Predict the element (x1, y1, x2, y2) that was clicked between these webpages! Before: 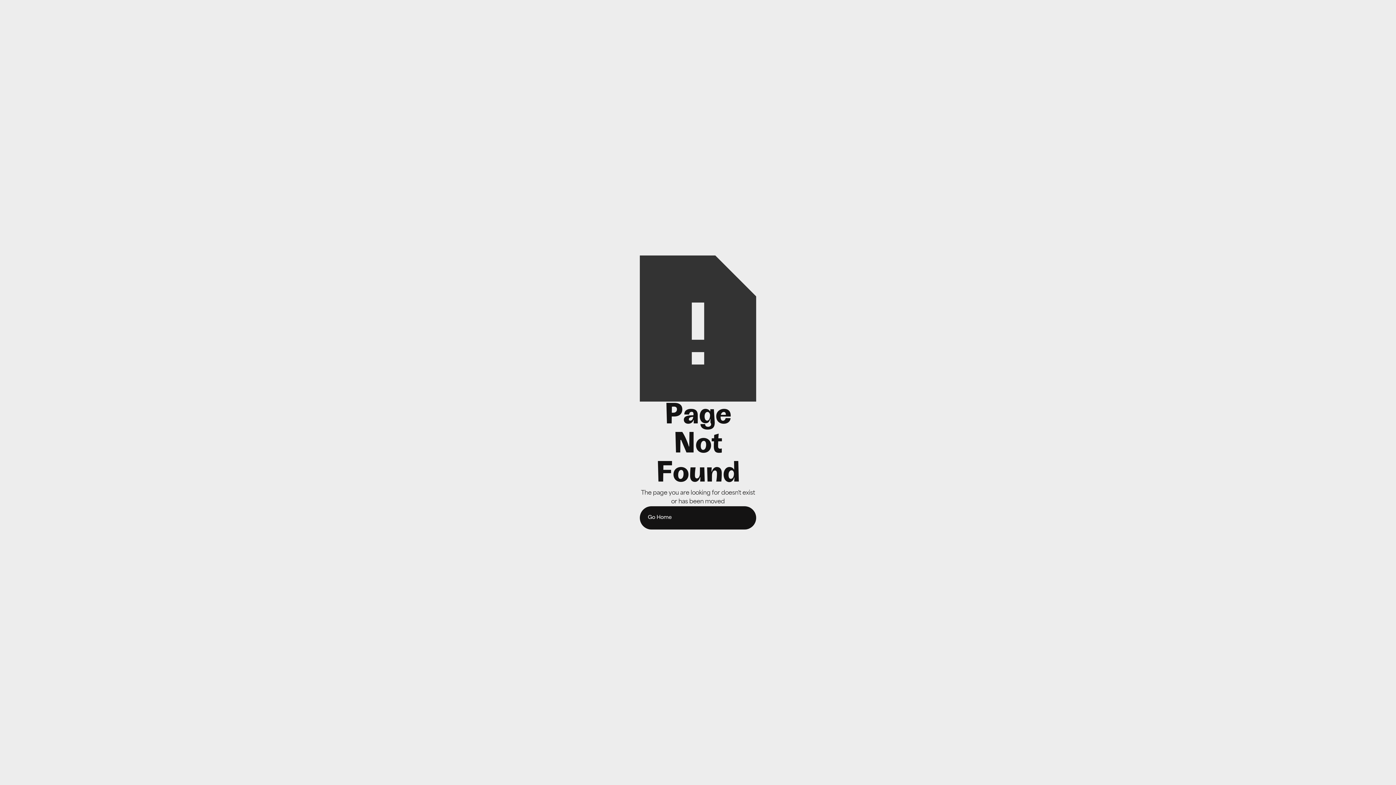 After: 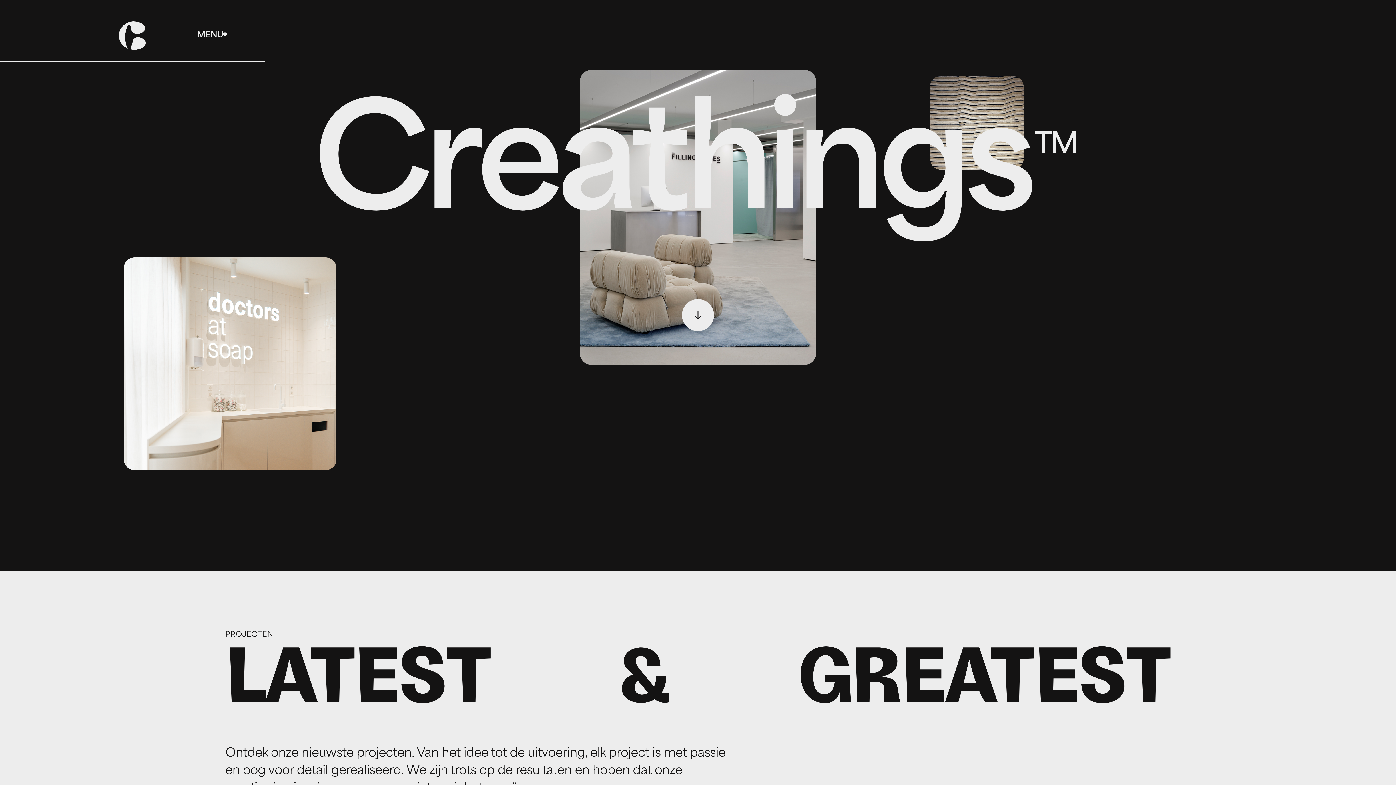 Action: bbox: (640, 506, 756, 529) label: Go Home